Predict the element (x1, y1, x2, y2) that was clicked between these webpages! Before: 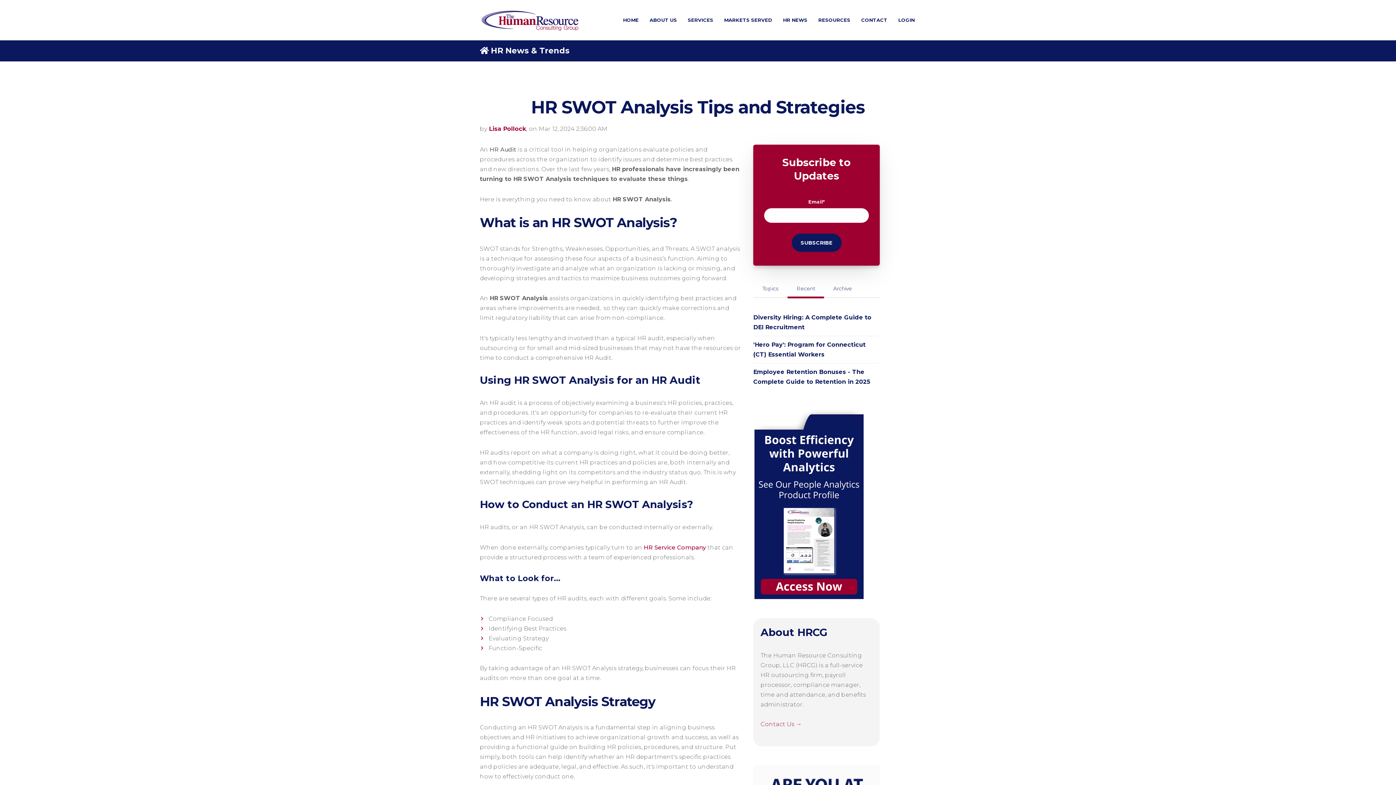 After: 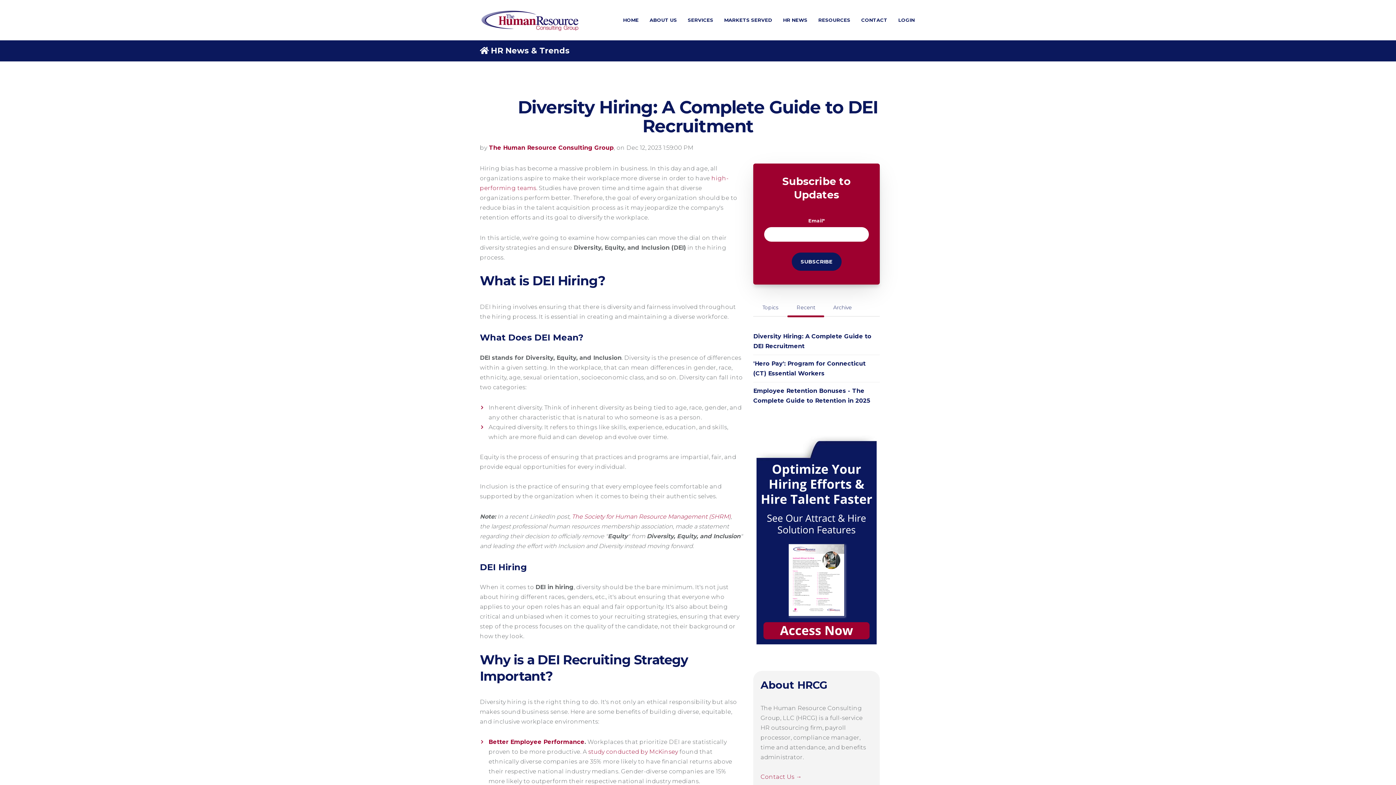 Action: bbox: (753, 309, 879, 336) label: Diversity Hiring: A Complete Guide to DEI Recruitment